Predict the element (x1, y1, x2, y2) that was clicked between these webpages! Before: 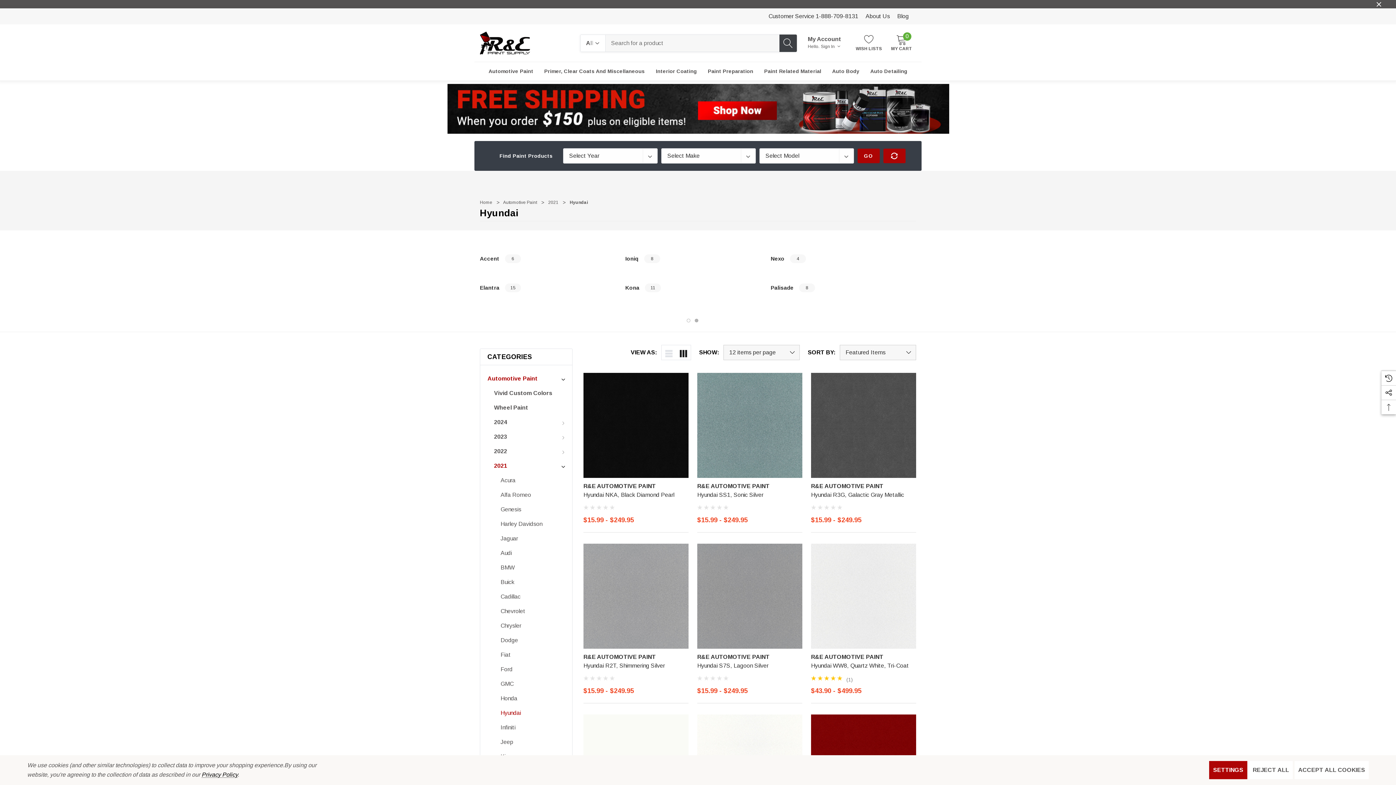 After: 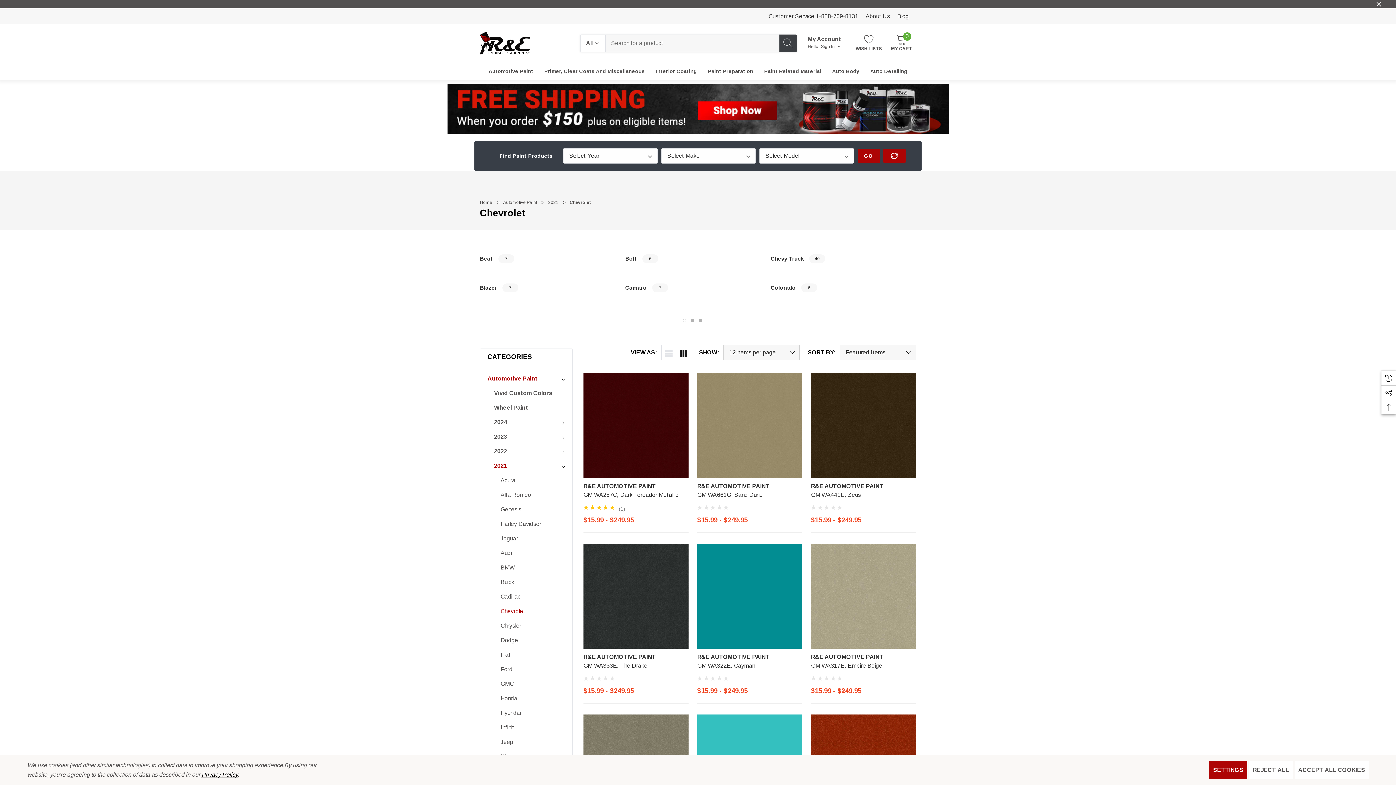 Action: bbox: (500, 604, 565, 618) label: Chevrolet